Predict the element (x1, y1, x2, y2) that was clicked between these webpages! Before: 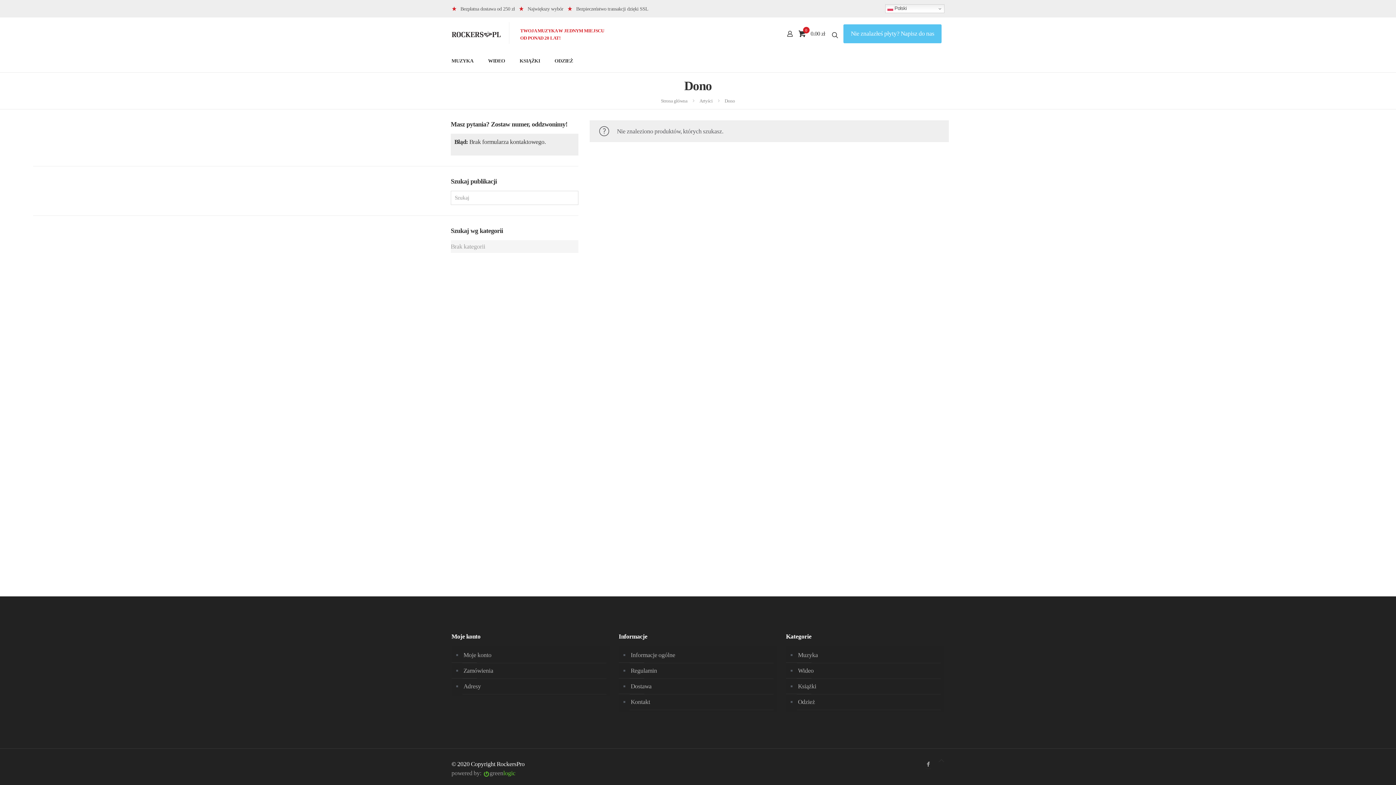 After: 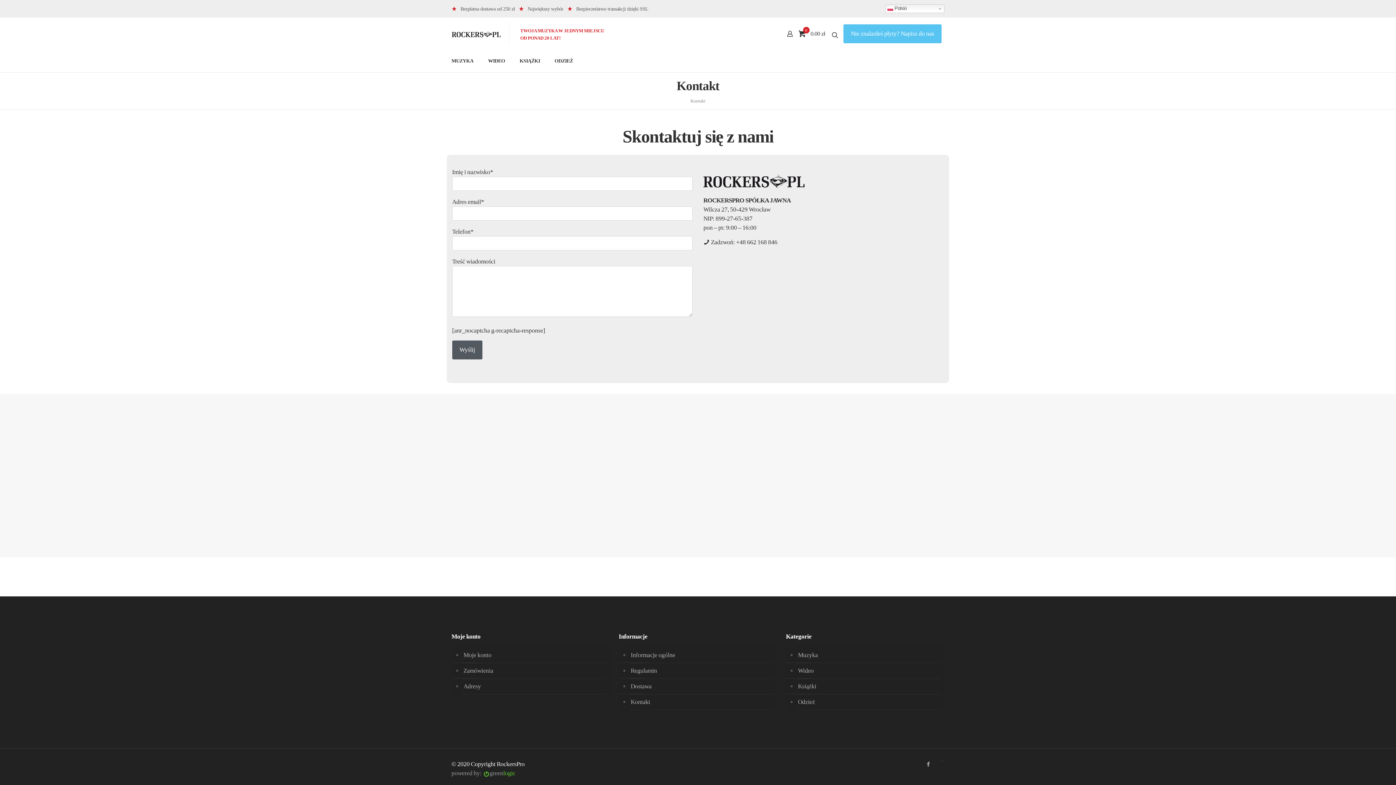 Action: label: Kontakt bbox: (629, 694, 773, 710)